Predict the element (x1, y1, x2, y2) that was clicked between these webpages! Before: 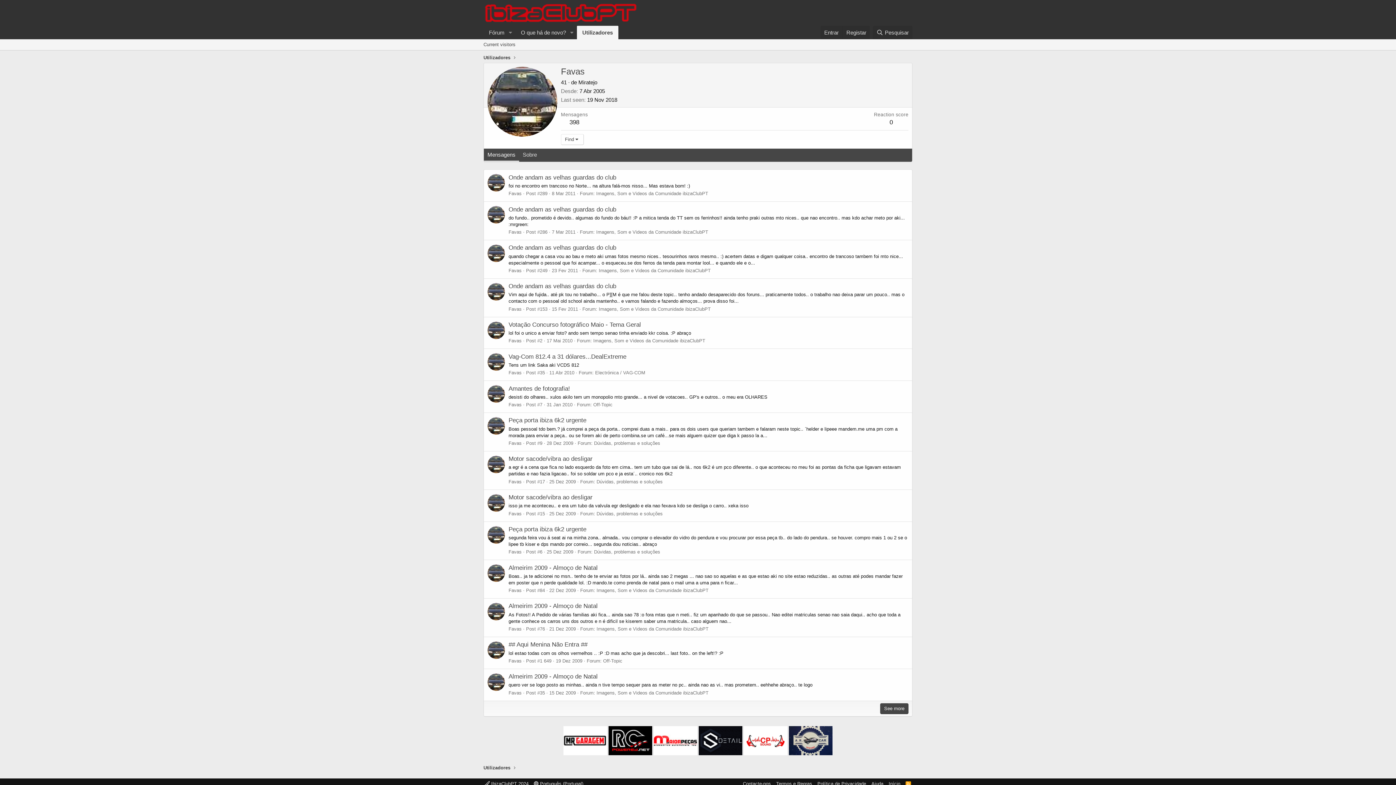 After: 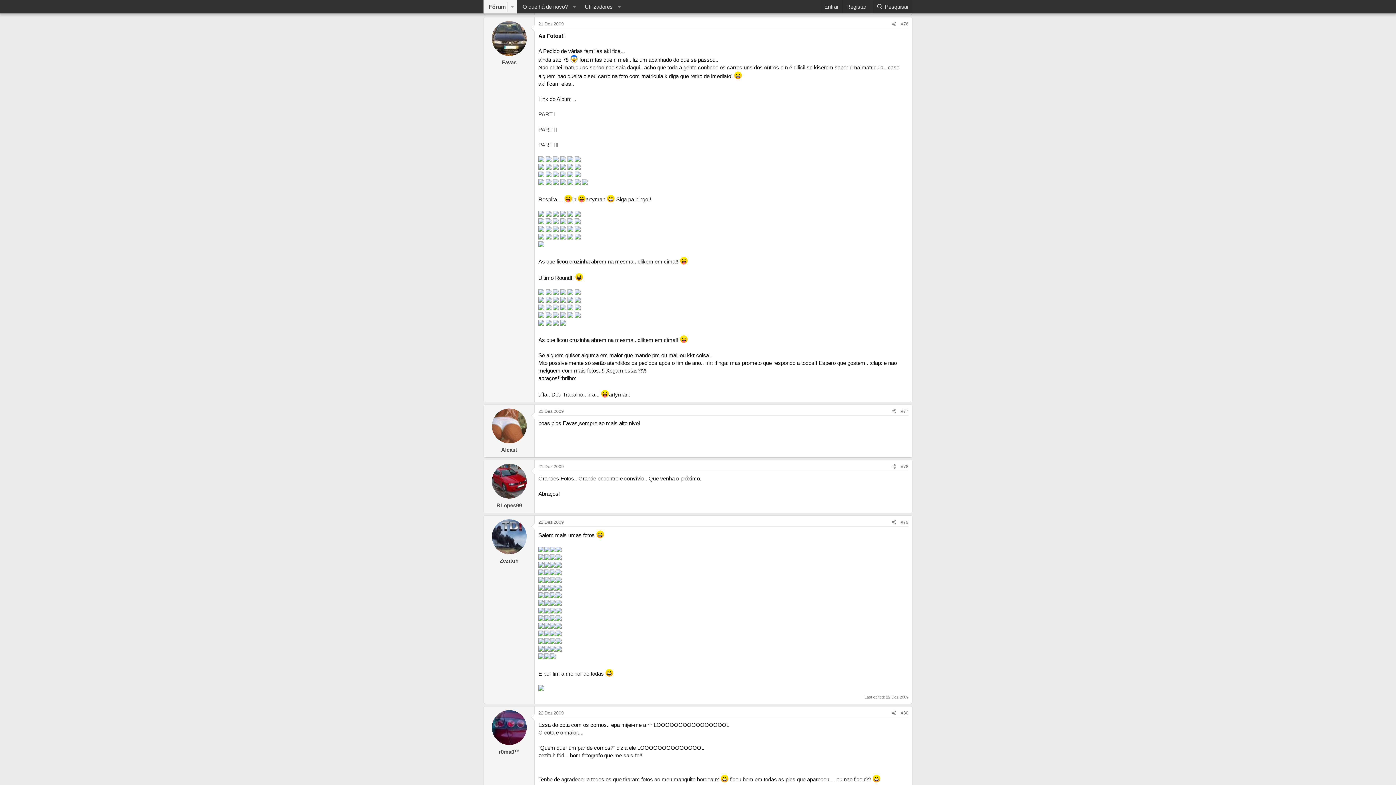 Action: label: Almeirim 2009 - Almoço de Natal bbox: (508, 603, 597, 609)